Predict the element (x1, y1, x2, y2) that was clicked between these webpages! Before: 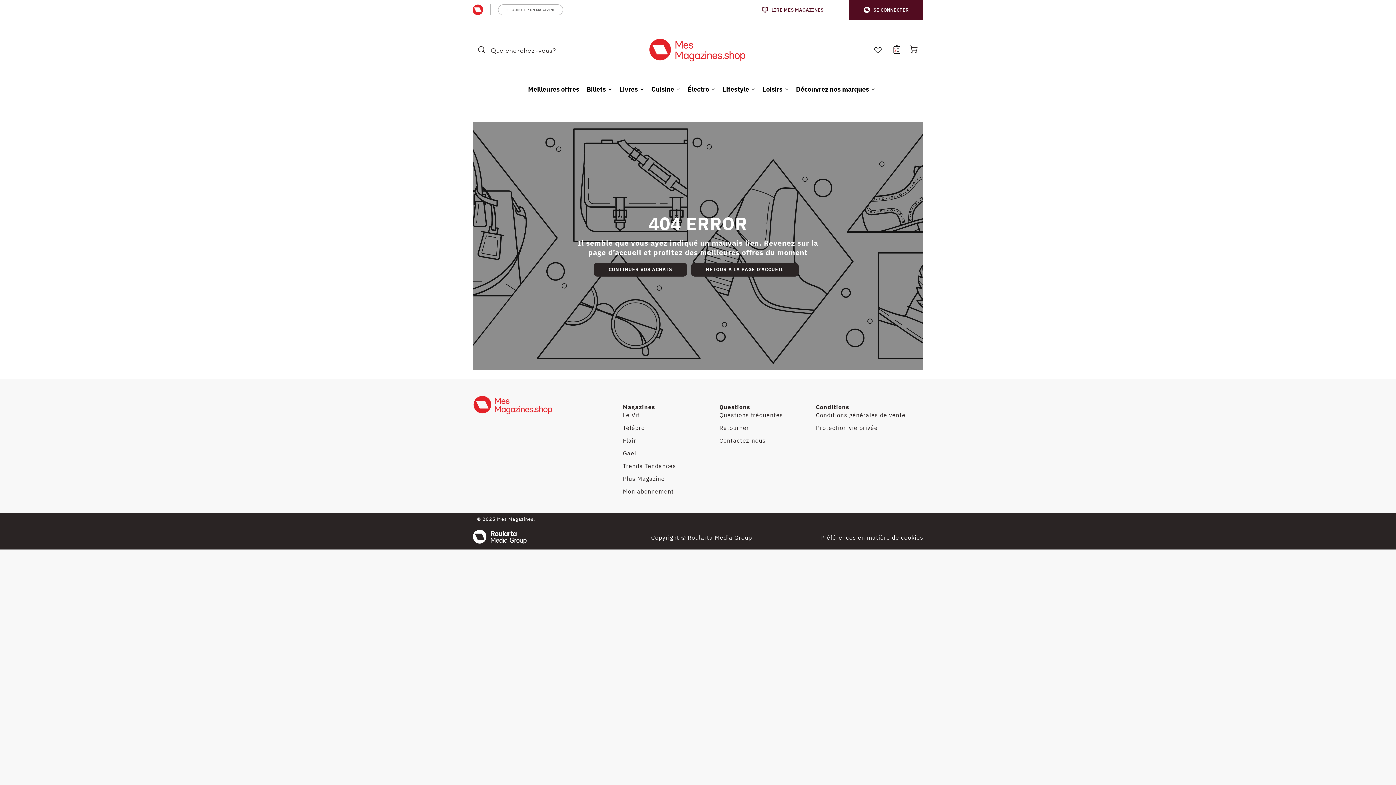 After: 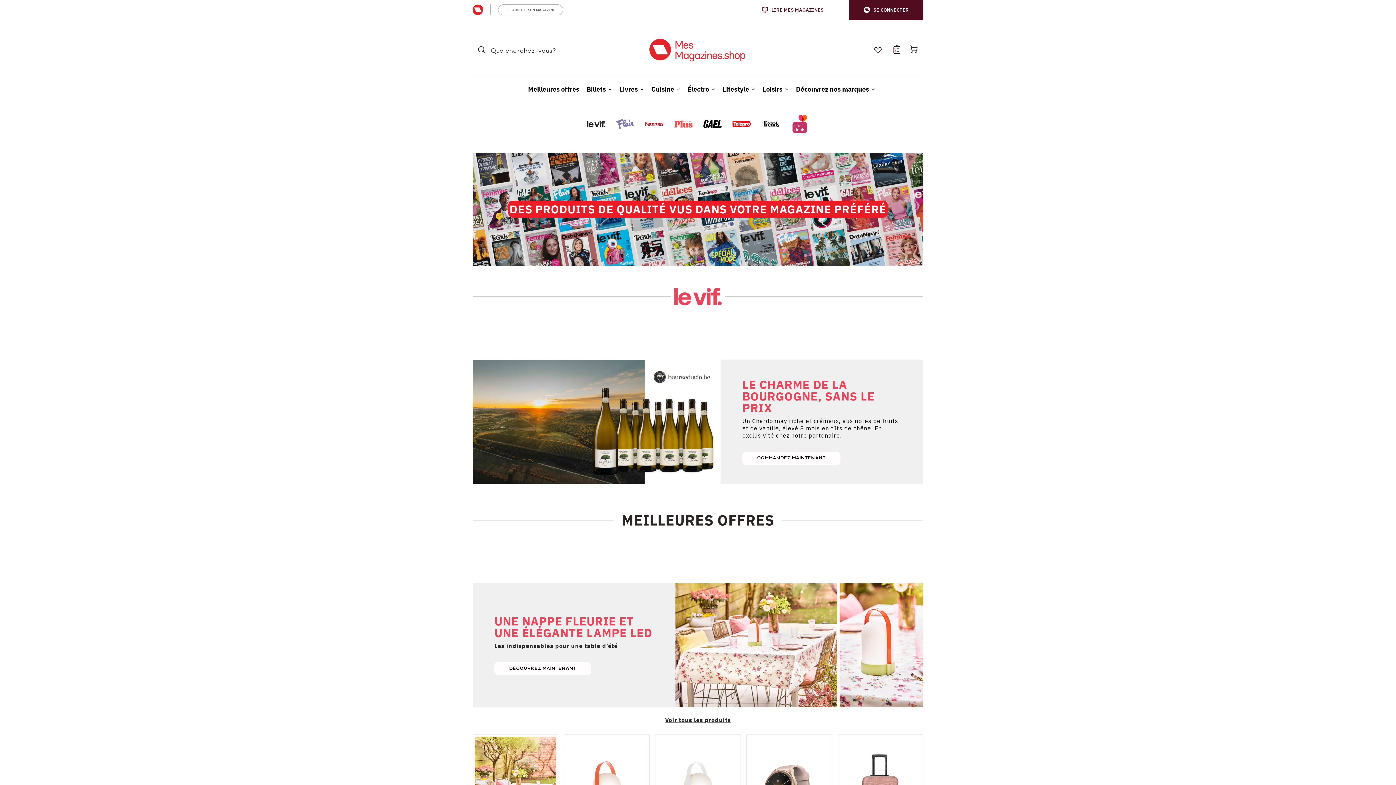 Action: bbox: (472, 395, 554, 414)